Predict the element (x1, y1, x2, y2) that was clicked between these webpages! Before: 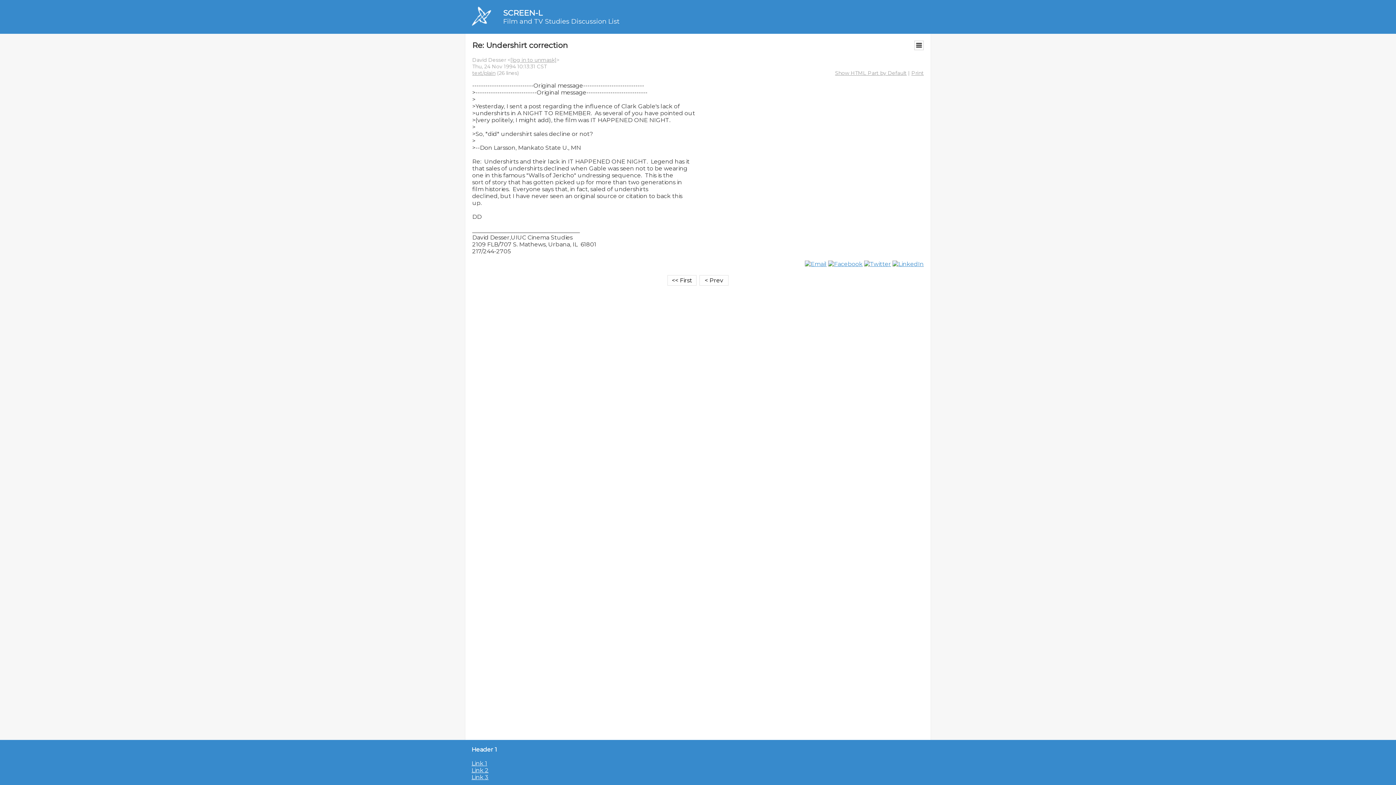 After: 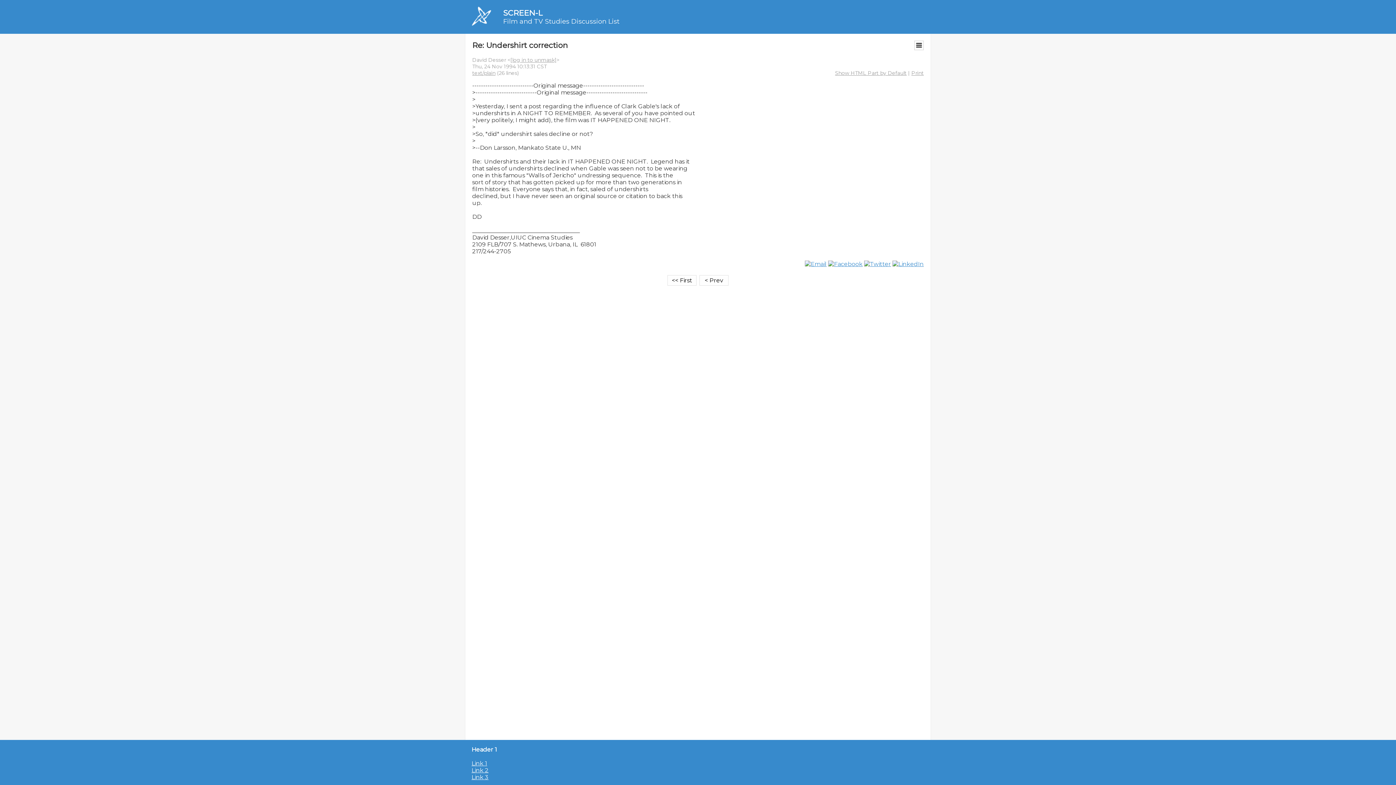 Action: label: Link 1 bbox: (471, 760, 487, 767)